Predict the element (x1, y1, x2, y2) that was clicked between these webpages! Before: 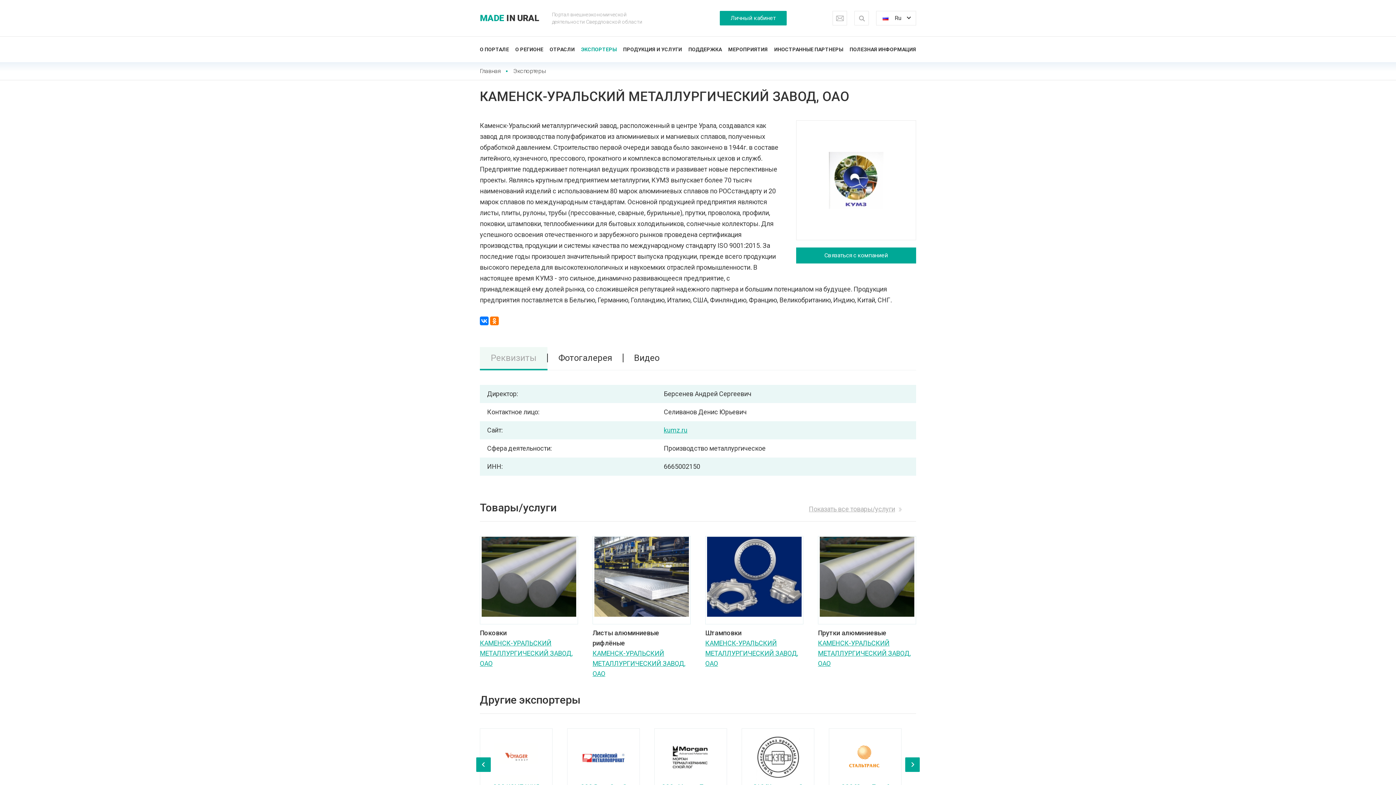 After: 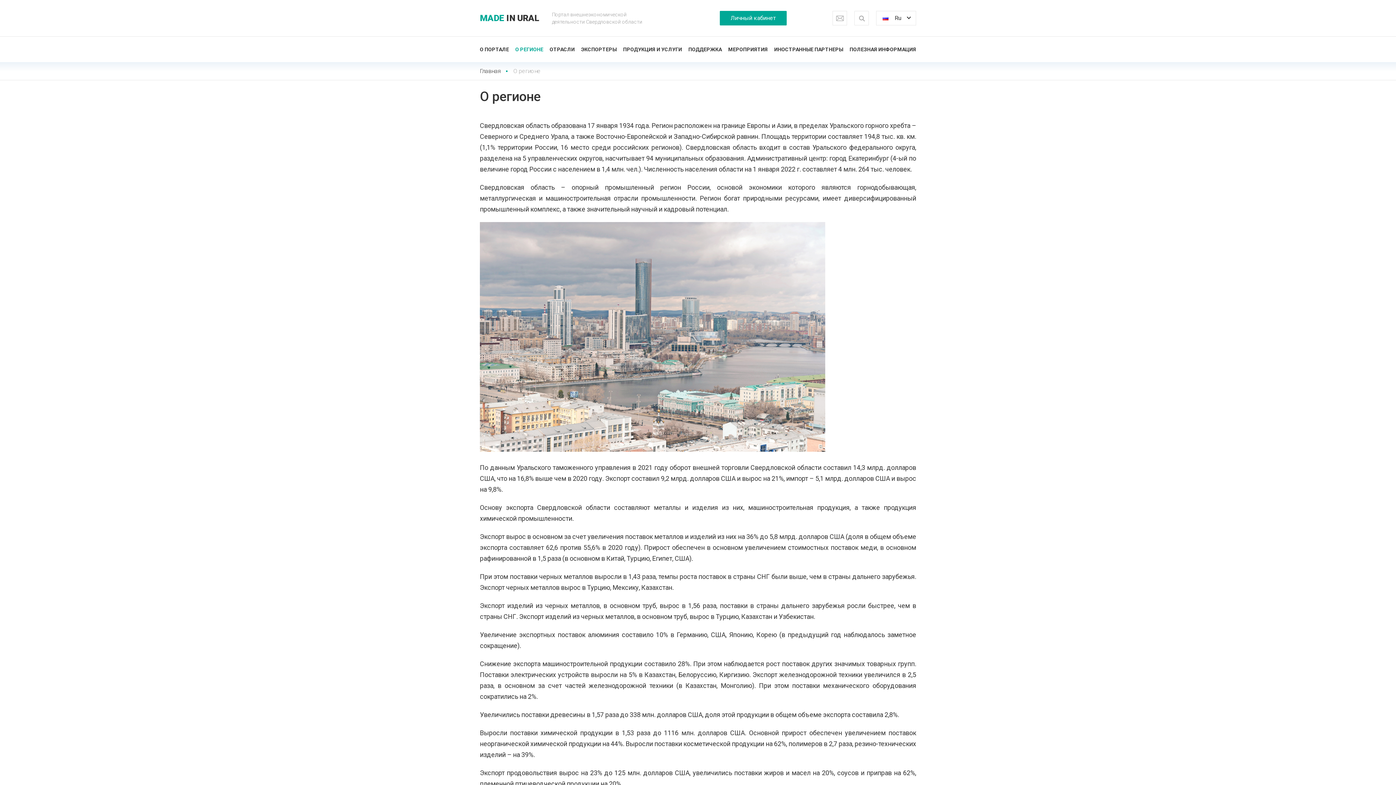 Action: label: О РЕГИОНЕ bbox: (515, 45, 543, 53)